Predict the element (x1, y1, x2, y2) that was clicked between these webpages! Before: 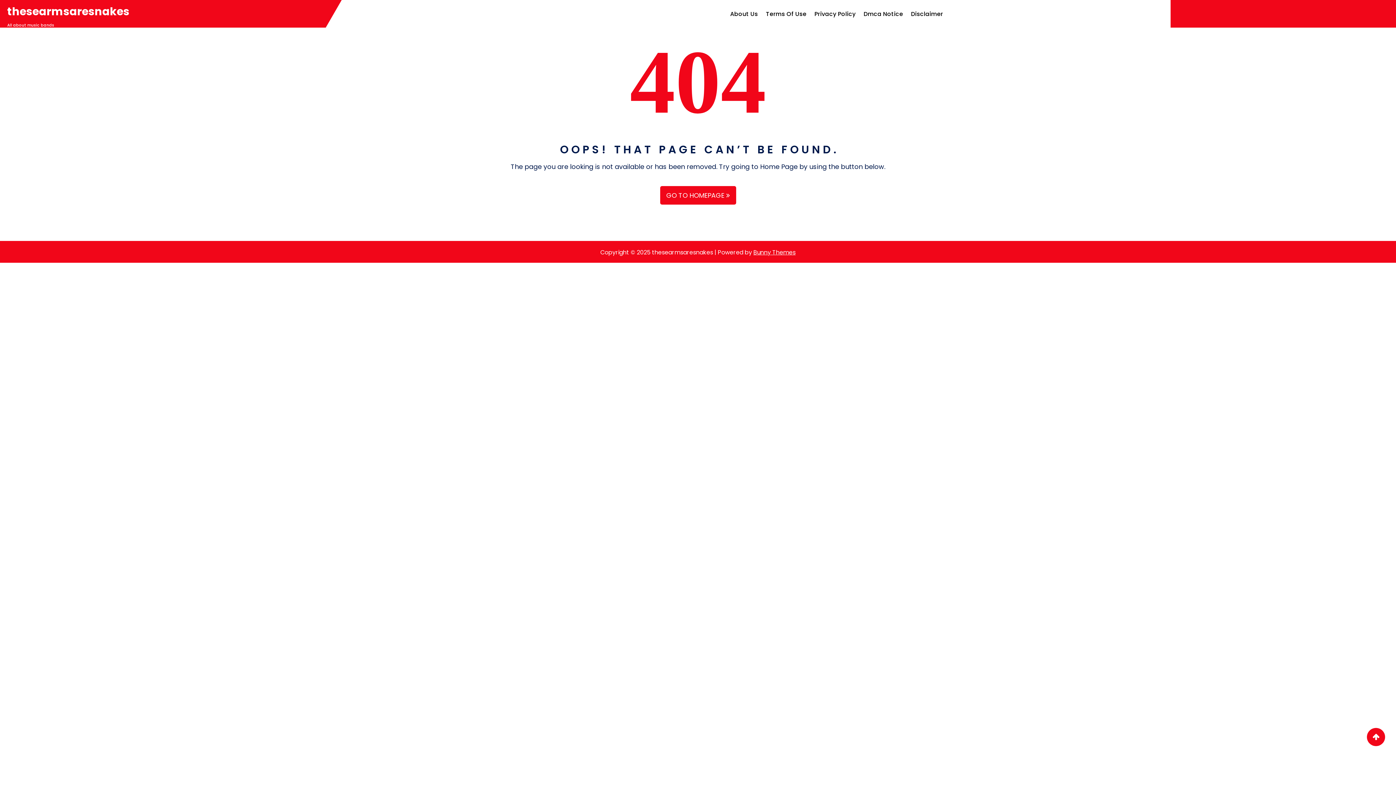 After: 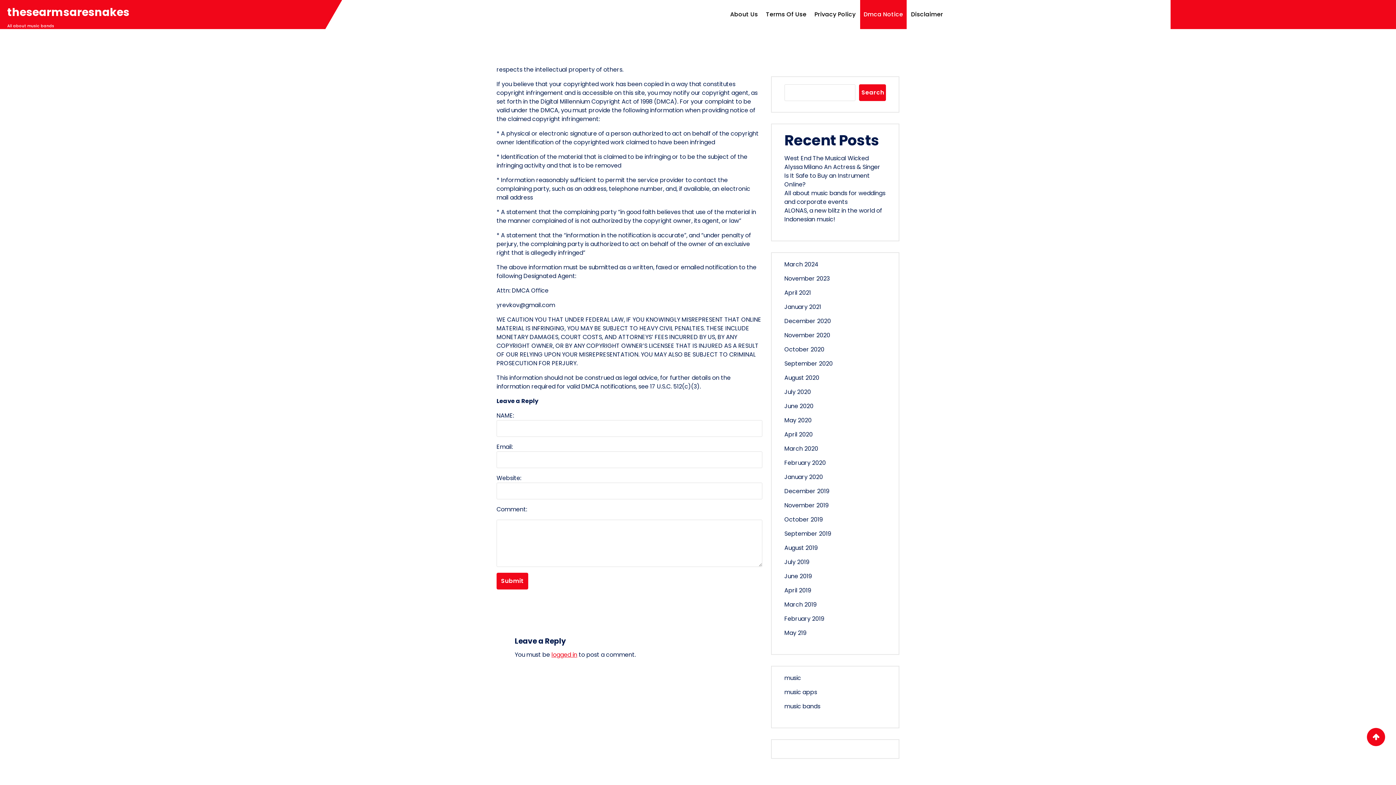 Action: label: Dmca Notice bbox: (860, 5, 906, 22)